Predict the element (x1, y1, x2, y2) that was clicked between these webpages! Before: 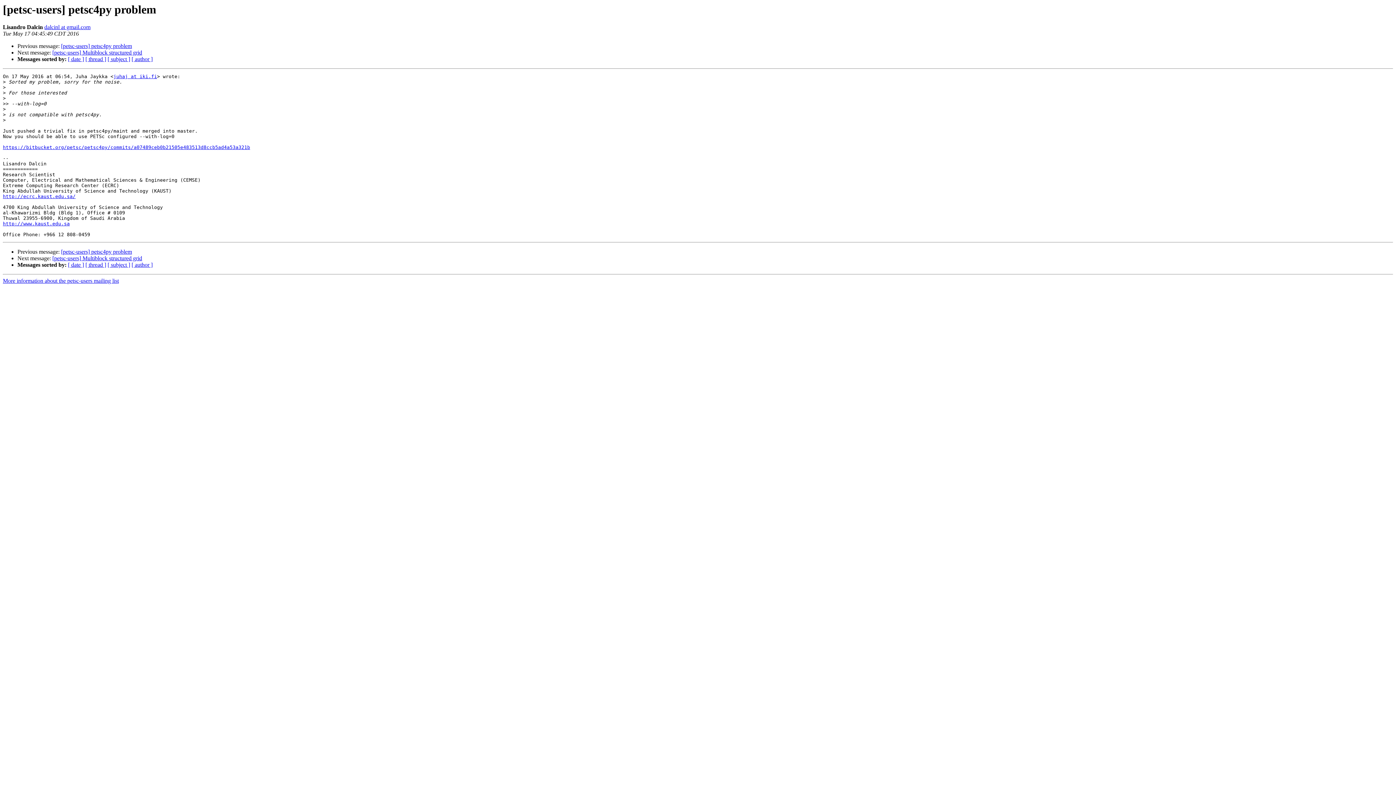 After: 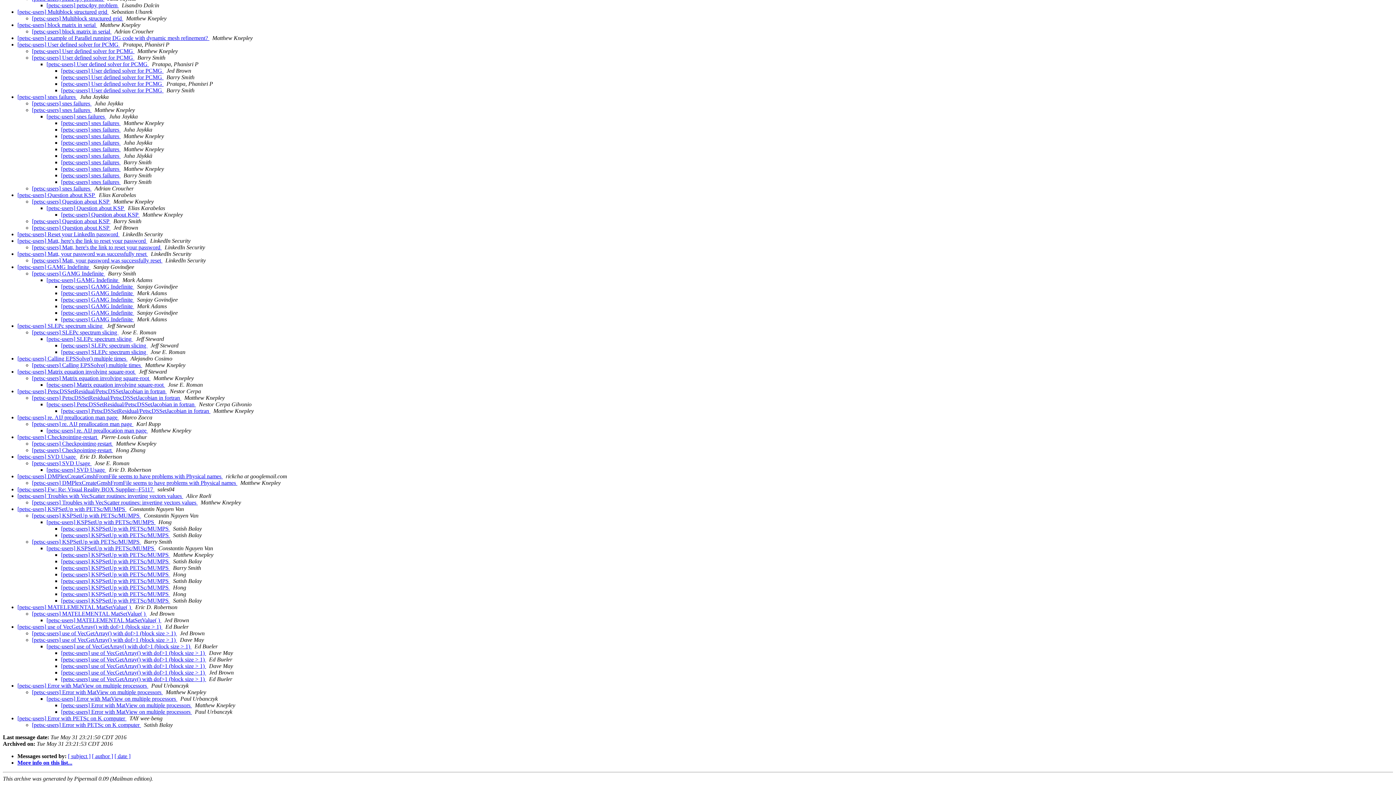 Action: bbox: (85, 261, 106, 268) label: [ thread ]